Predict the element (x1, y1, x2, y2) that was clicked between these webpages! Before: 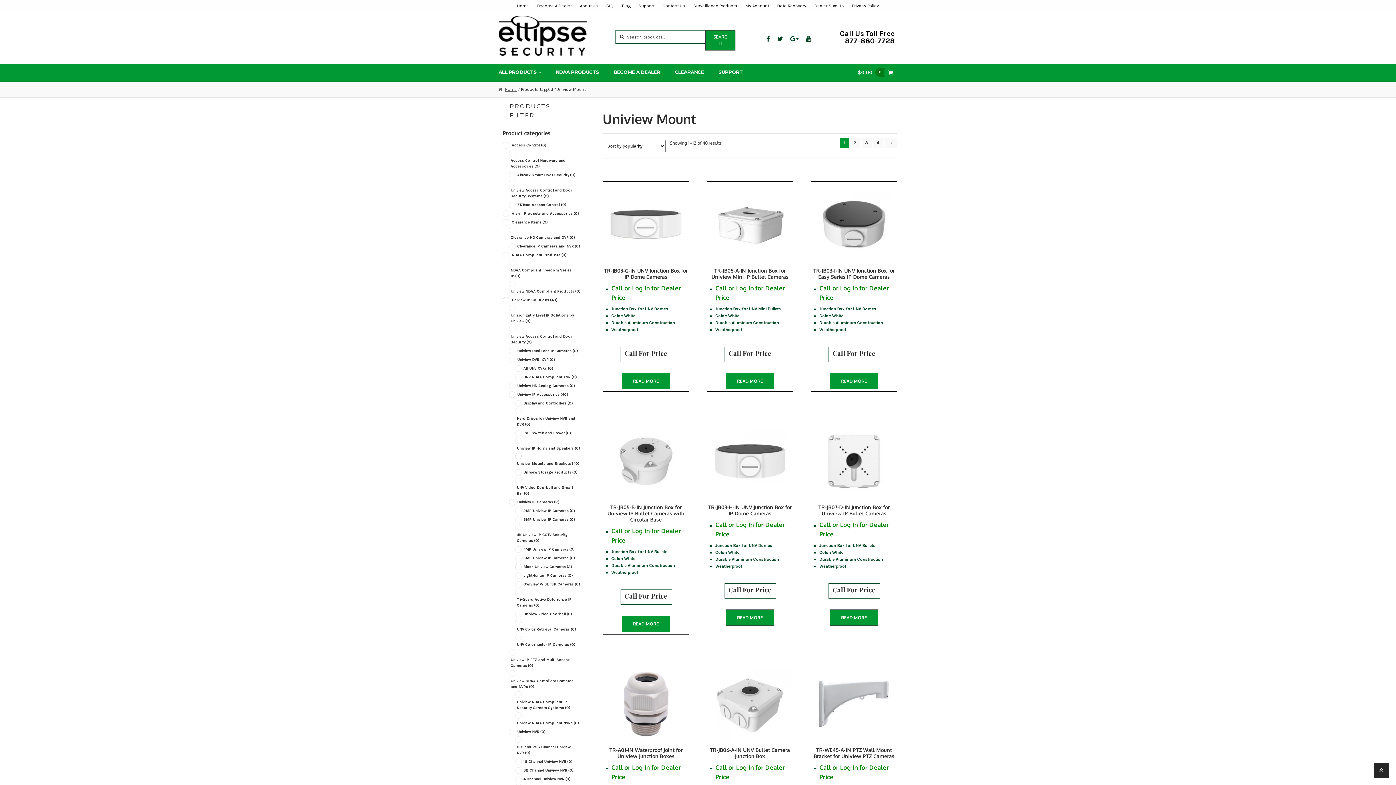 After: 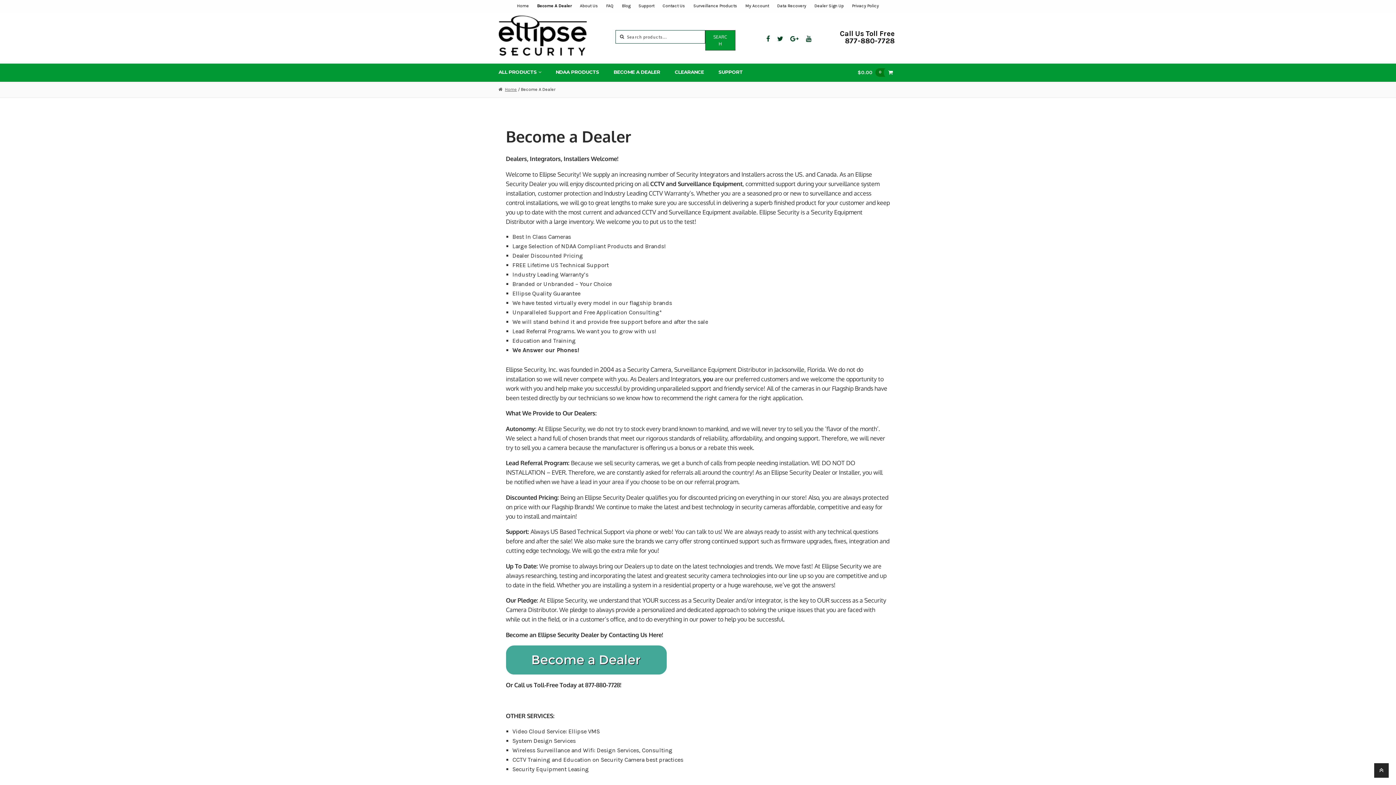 Action: bbox: (613, 63, 660, 80) label: BECOME A DEALER